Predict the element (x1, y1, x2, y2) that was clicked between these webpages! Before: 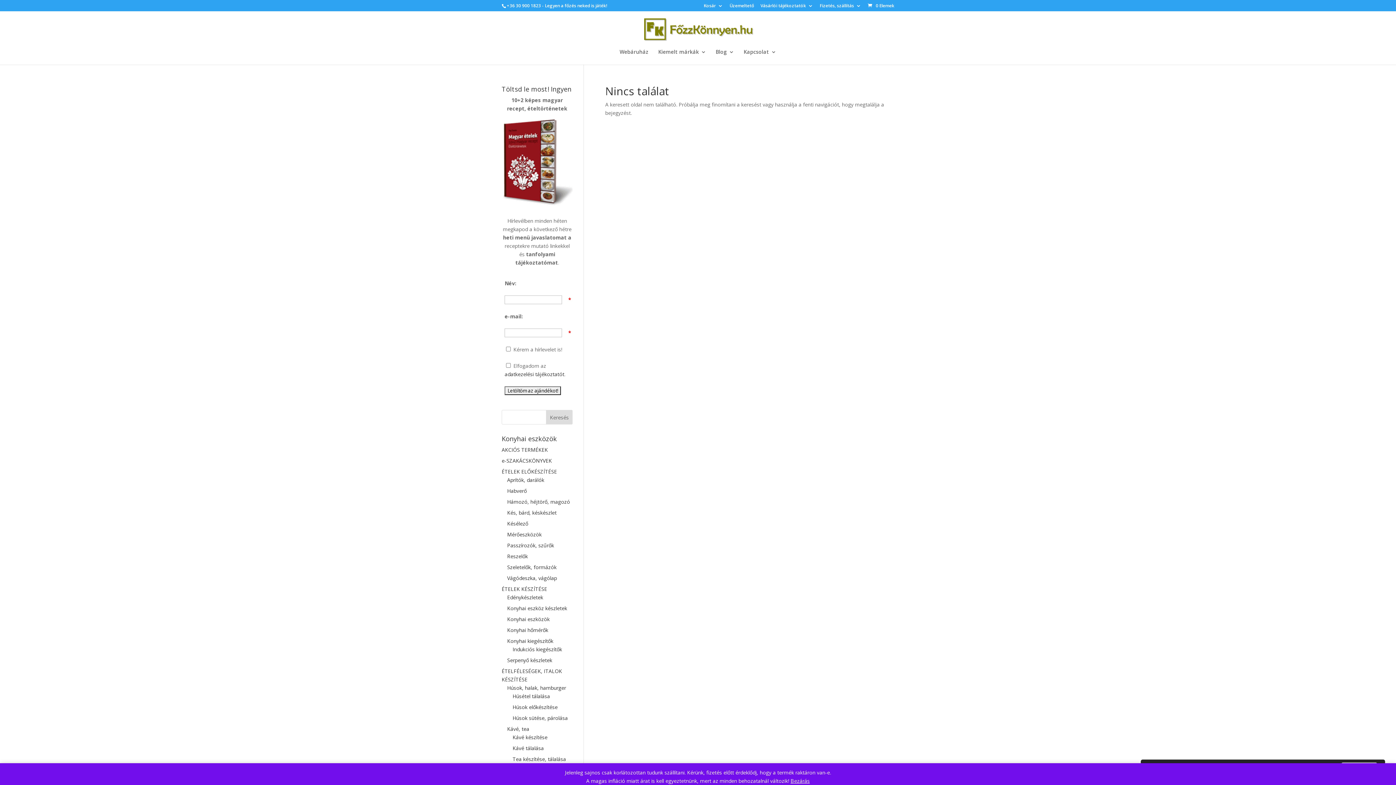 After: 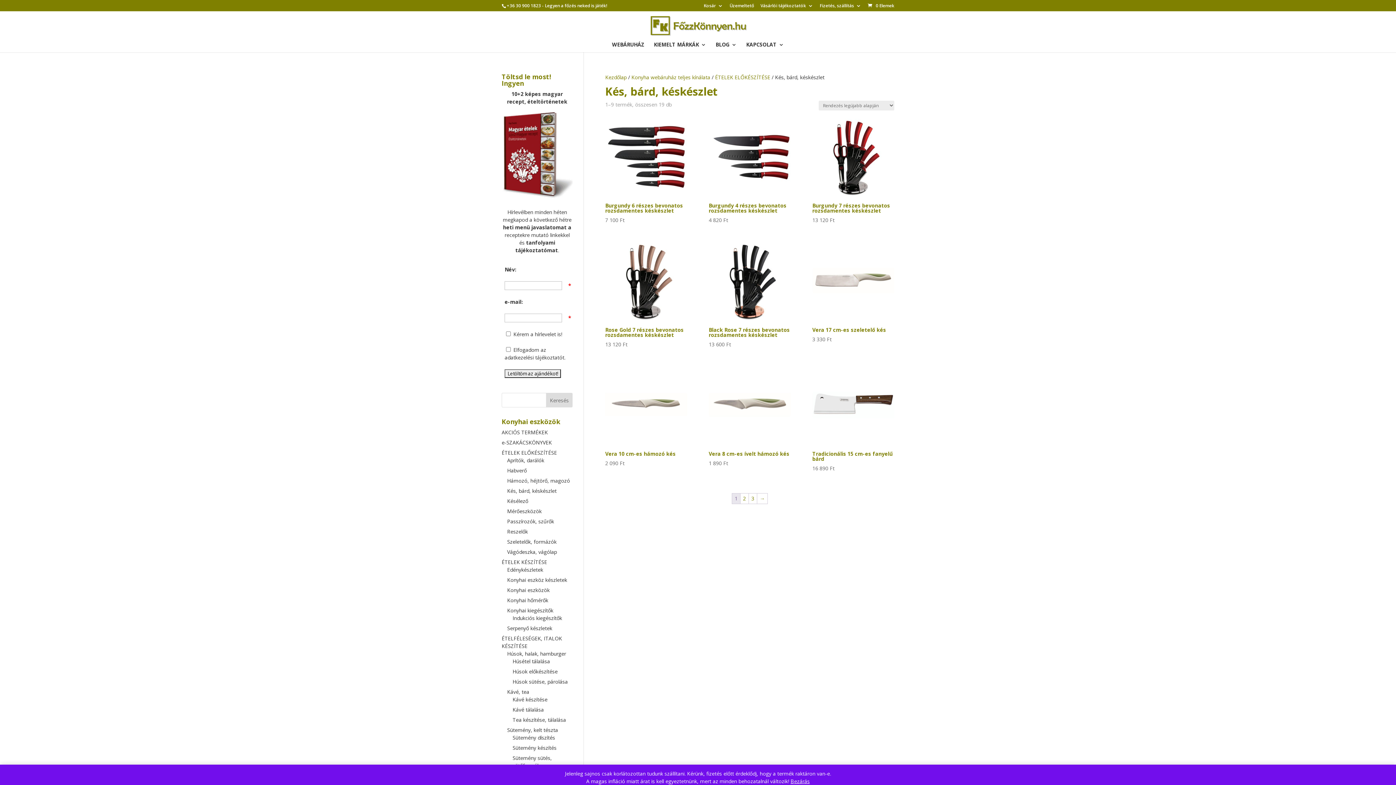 Action: bbox: (507, 509, 556, 516) label: Kés, bárd, késkészlet